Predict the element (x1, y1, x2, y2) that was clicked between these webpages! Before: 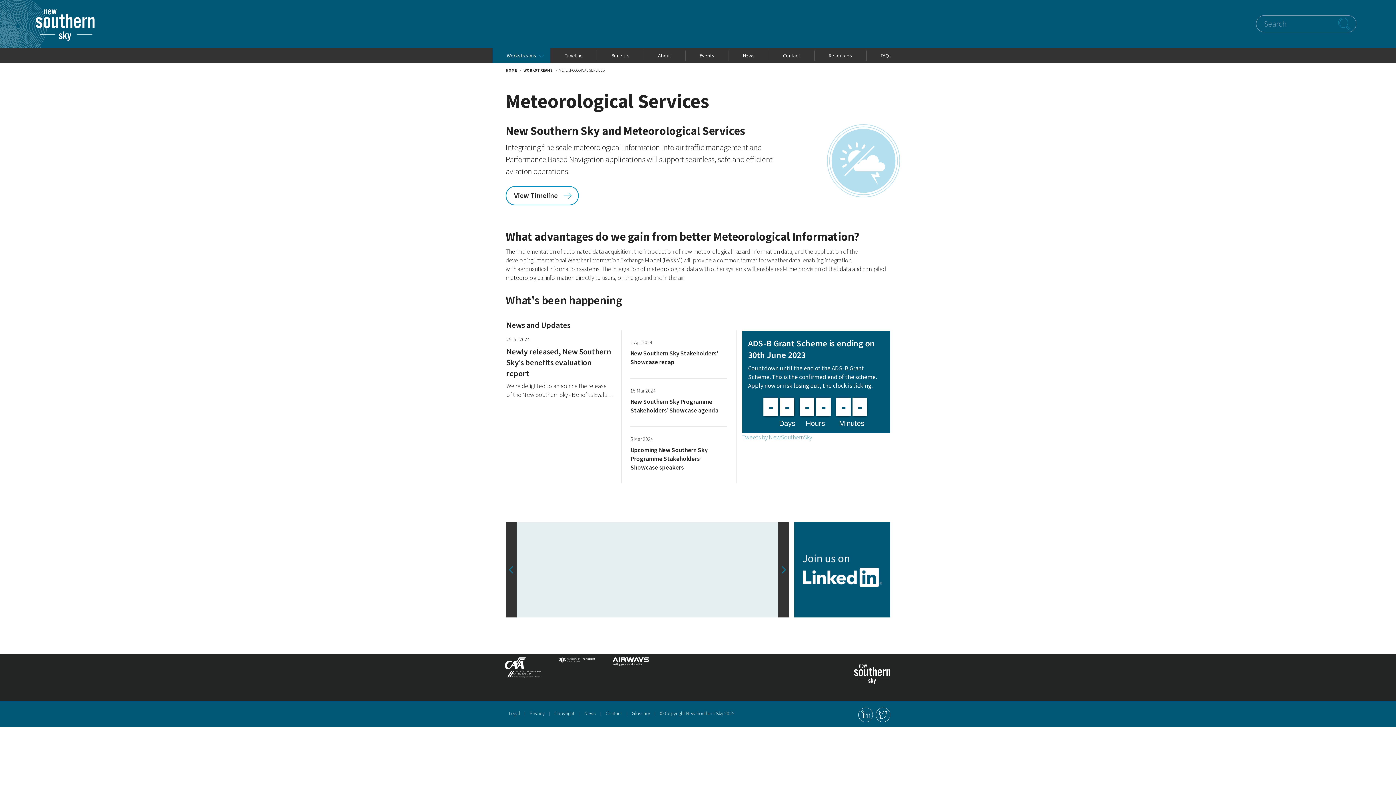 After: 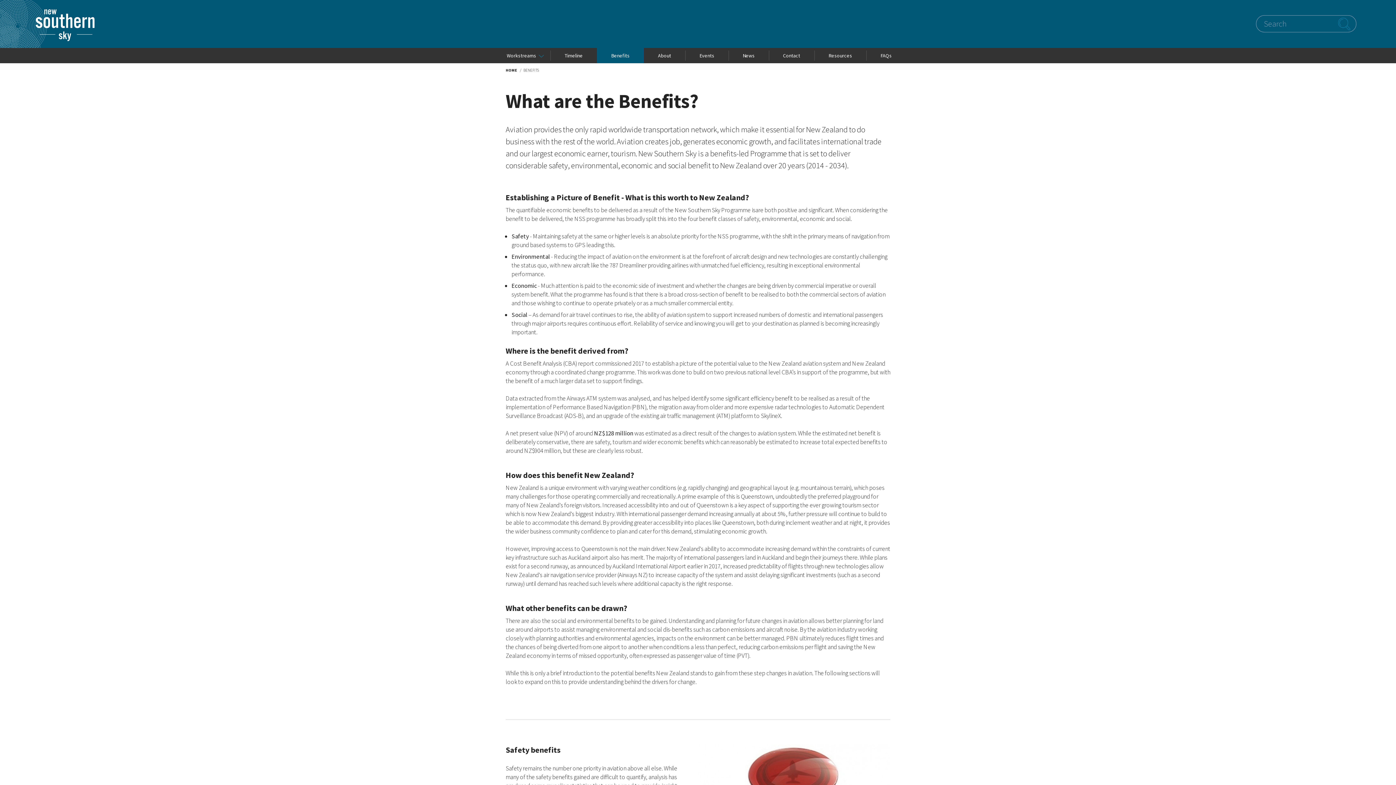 Action: bbox: (597, 48, 644, 63) label: Benefits